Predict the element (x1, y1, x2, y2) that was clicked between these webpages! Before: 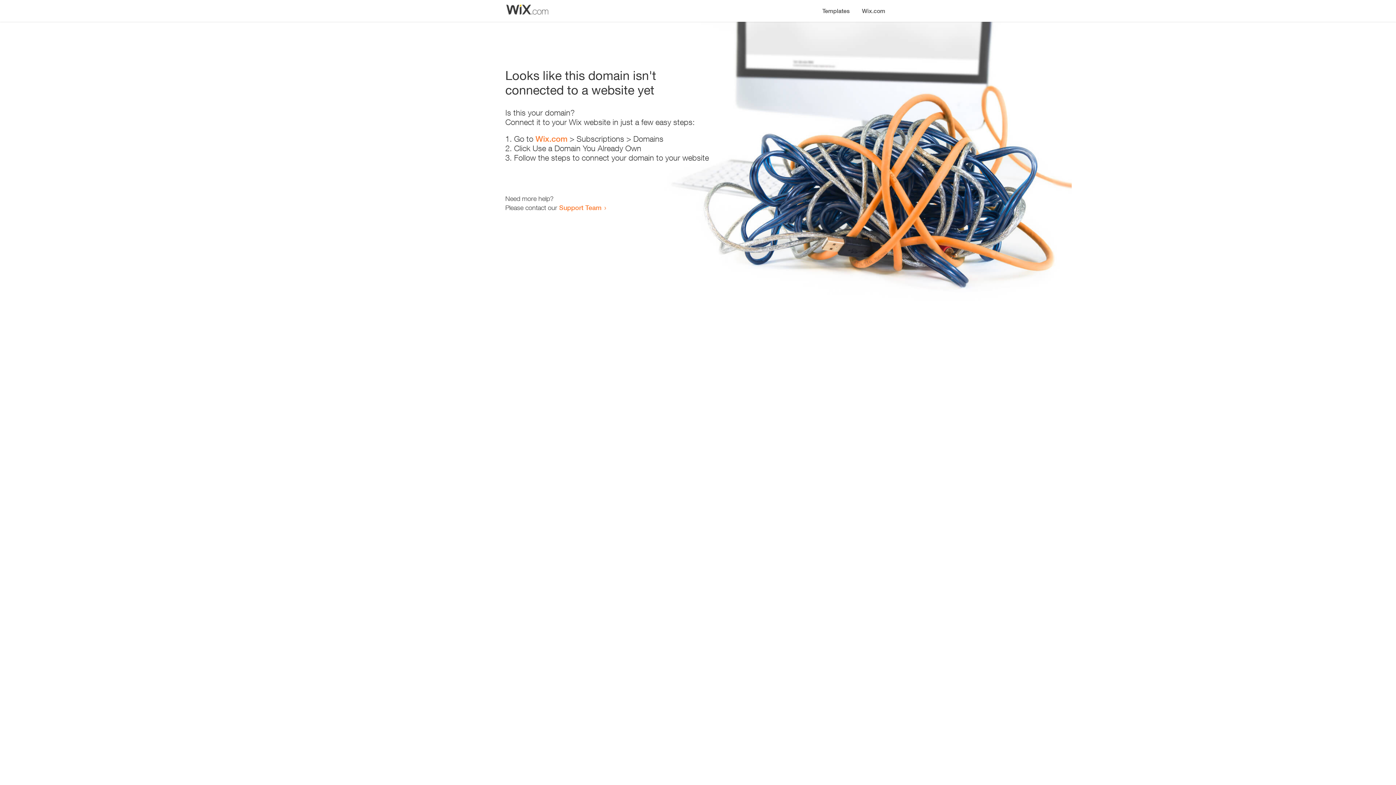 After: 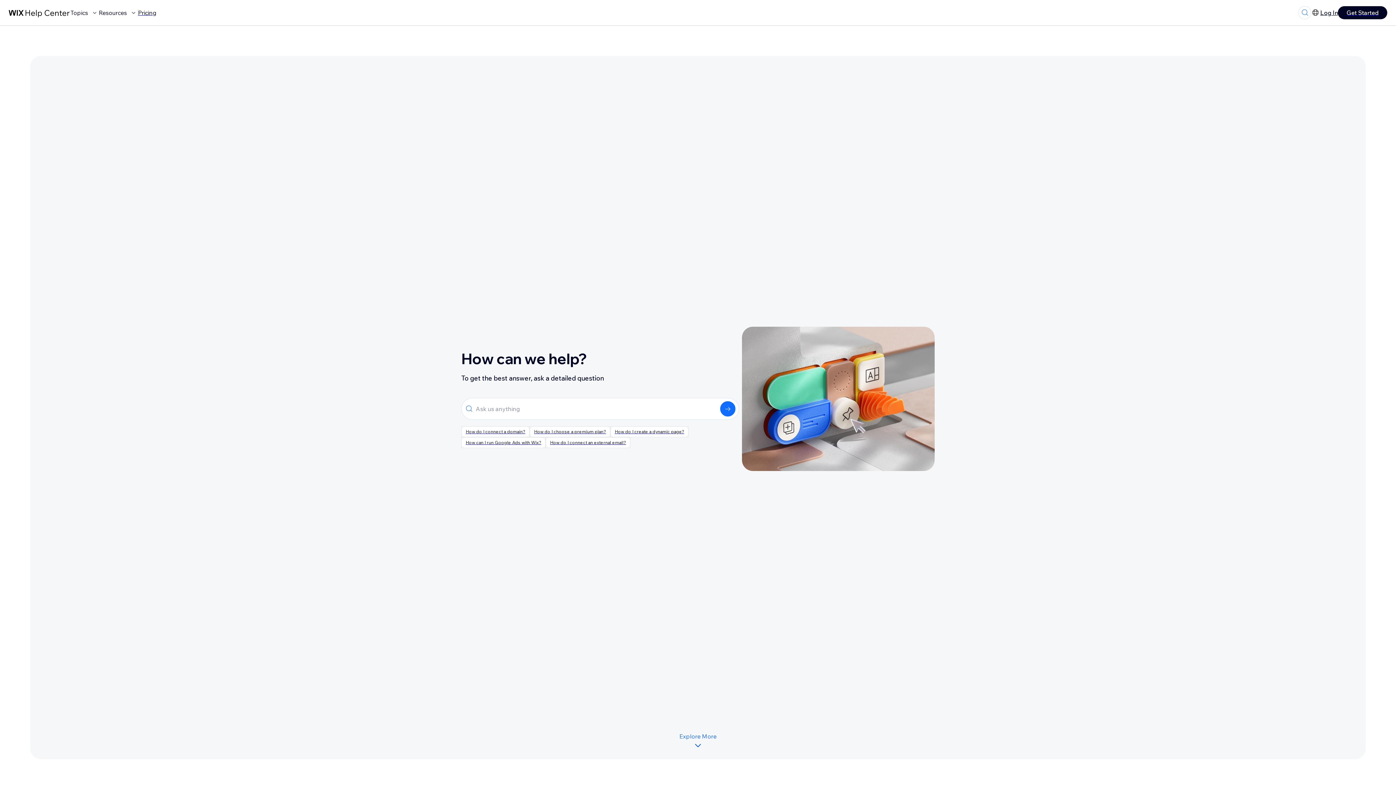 Action: bbox: (559, 203, 601, 211) label: Support Team